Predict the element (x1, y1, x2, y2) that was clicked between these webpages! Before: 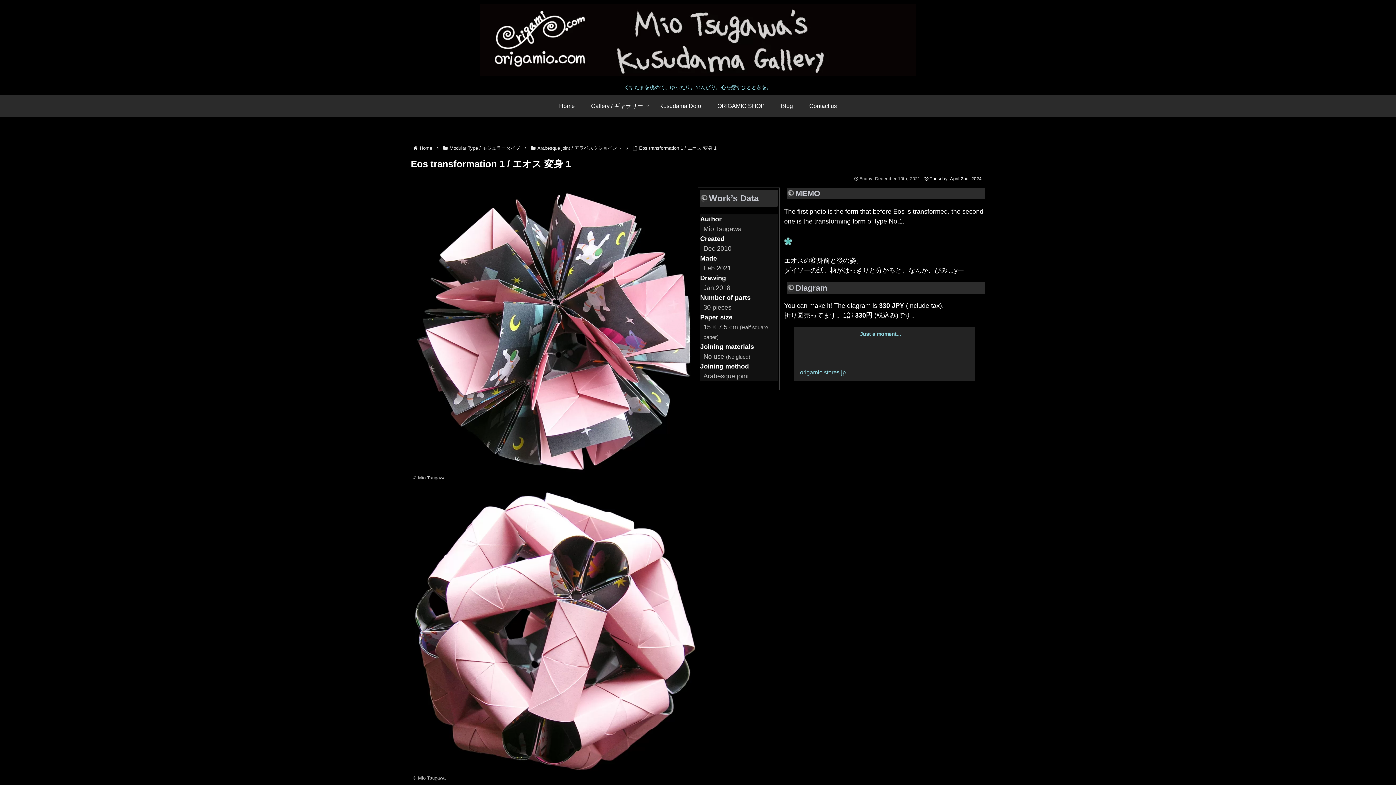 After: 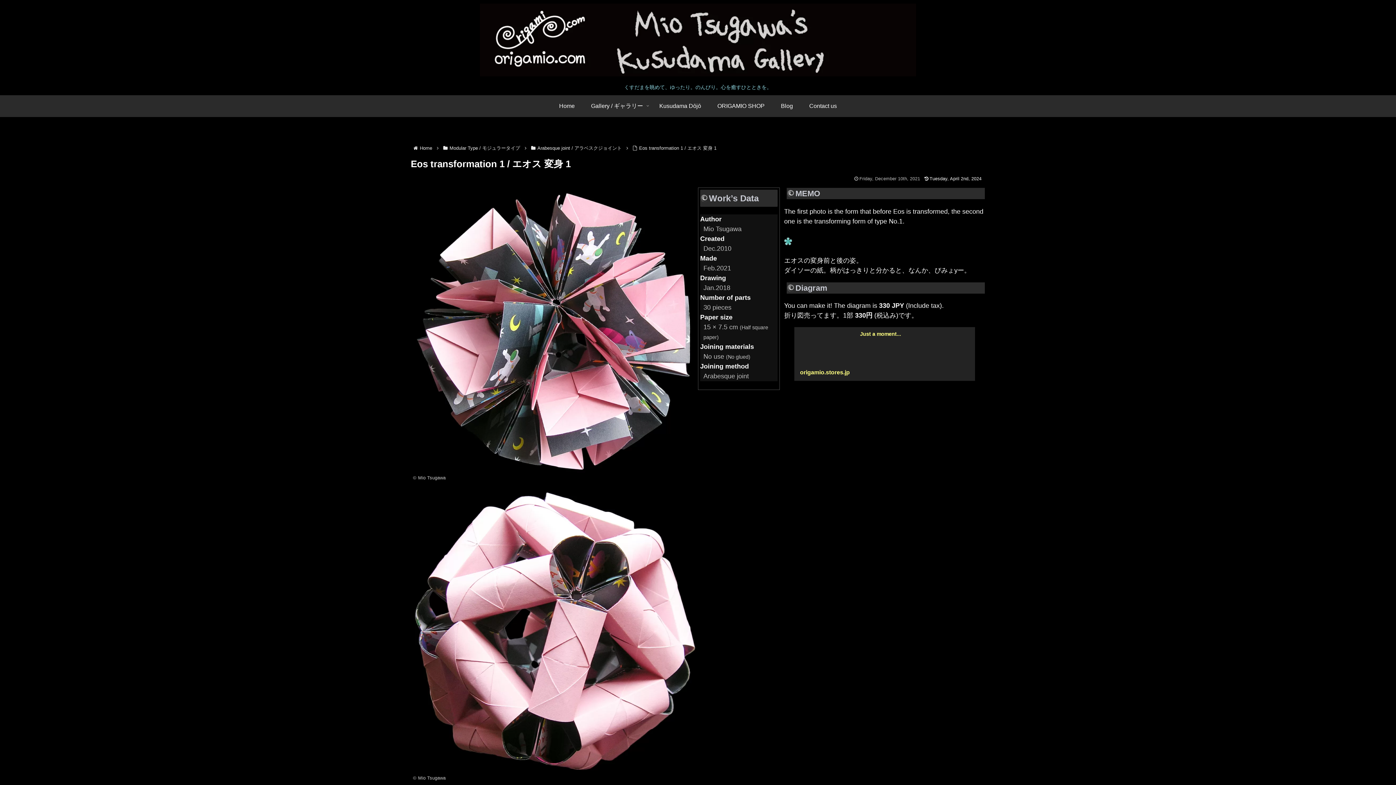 Action: label: Just a moment...
origamio.stores.jp bbox: (794, 327, 975, 381)